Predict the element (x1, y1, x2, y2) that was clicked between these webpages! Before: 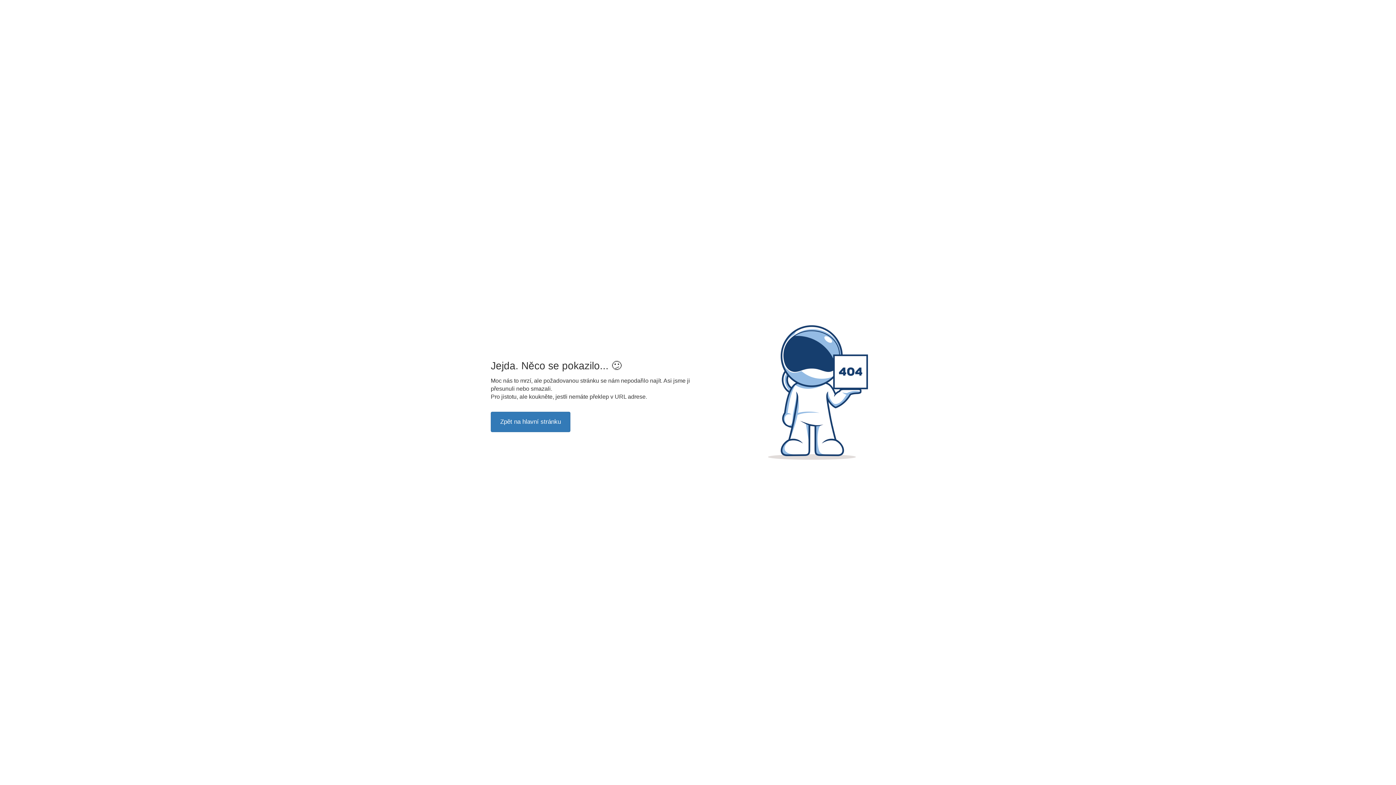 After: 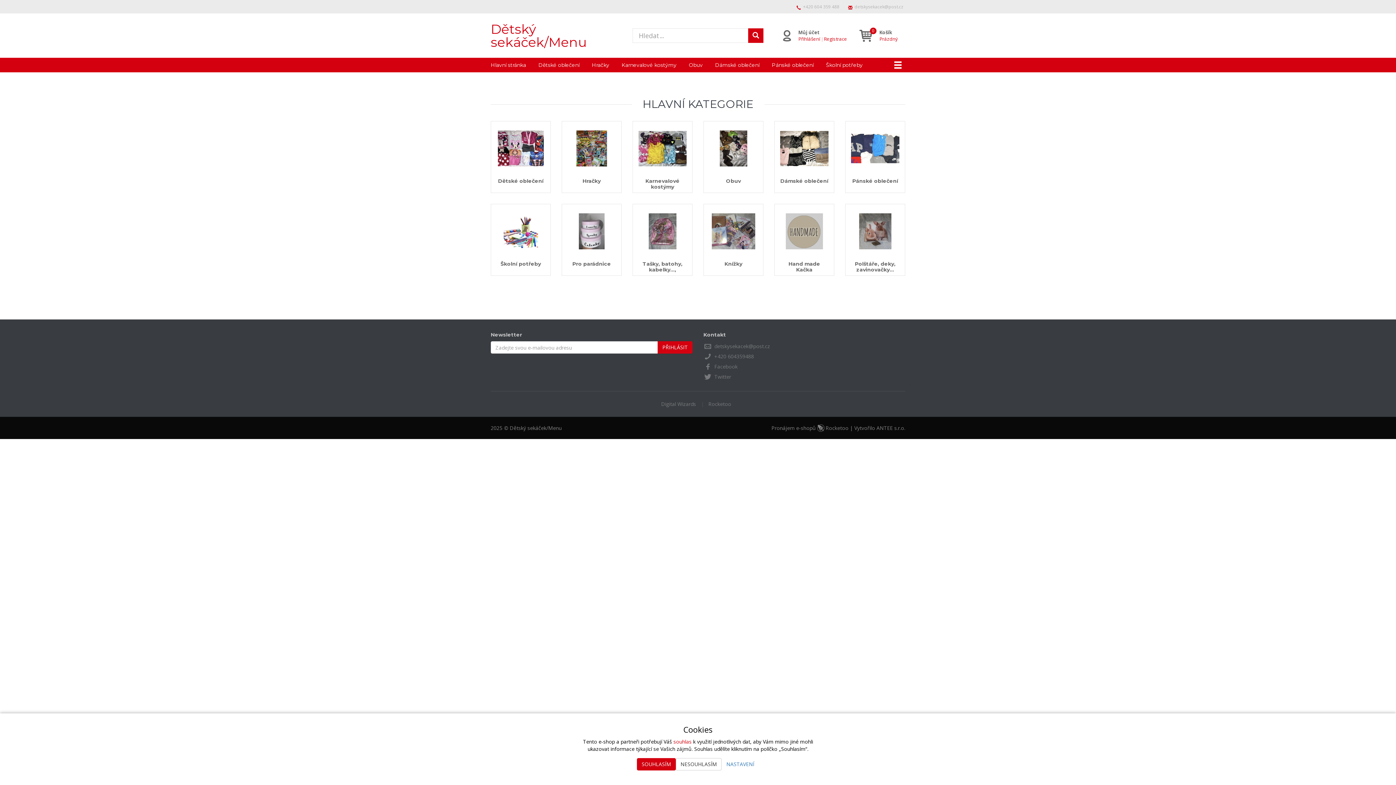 Action: bbox: (490, 411, 570, 432) label: Zpět na hlavní stránku